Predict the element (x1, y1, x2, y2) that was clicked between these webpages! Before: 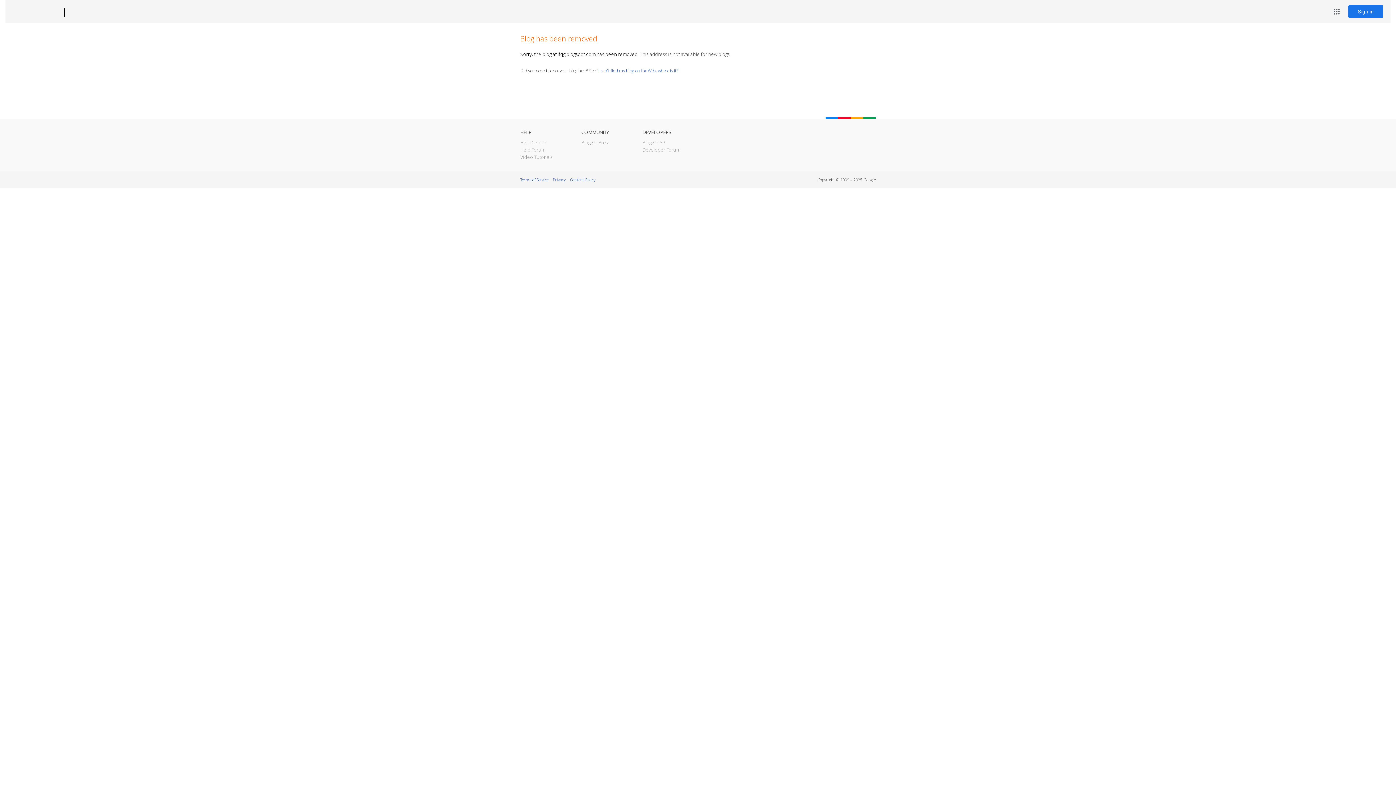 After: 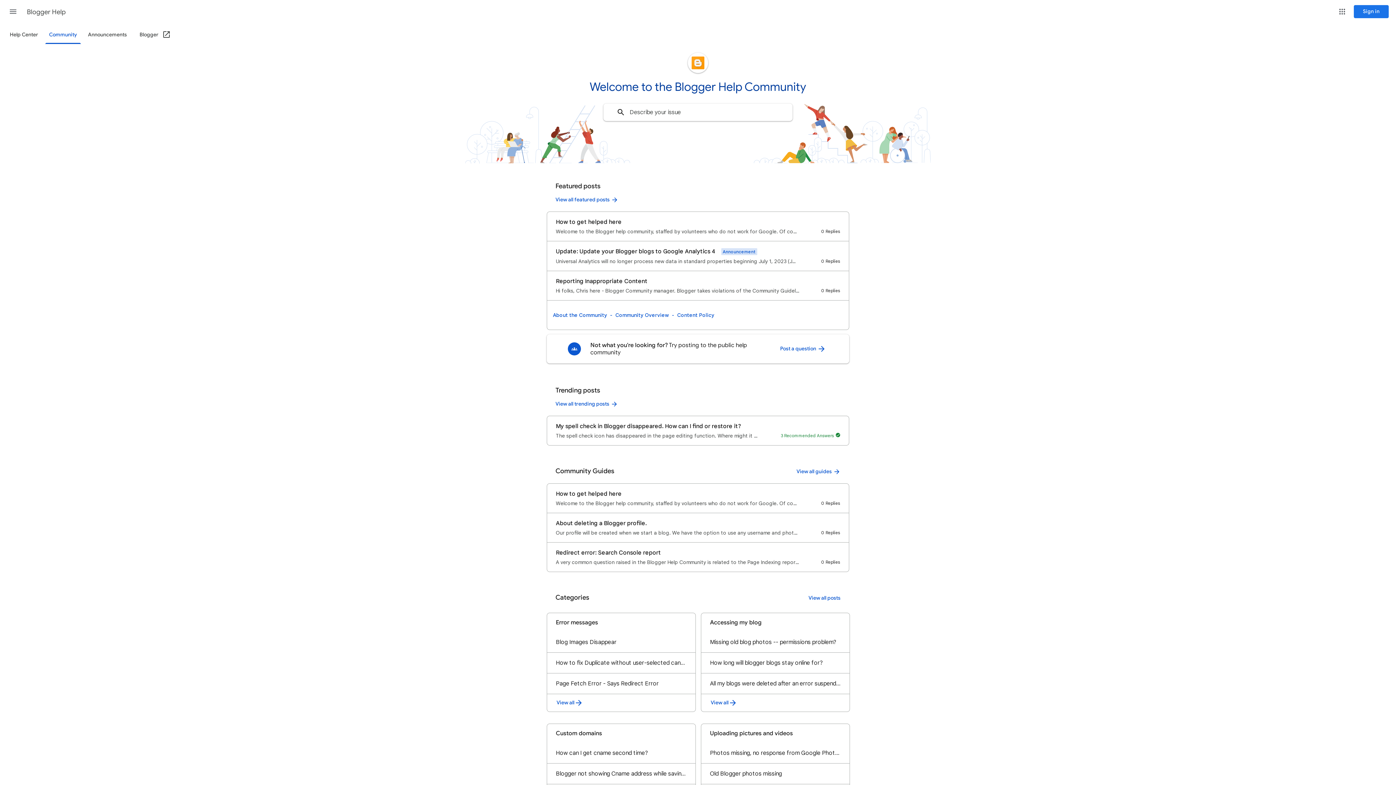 Action: bbox: (520, 146, 545, 153) label: Help Forum